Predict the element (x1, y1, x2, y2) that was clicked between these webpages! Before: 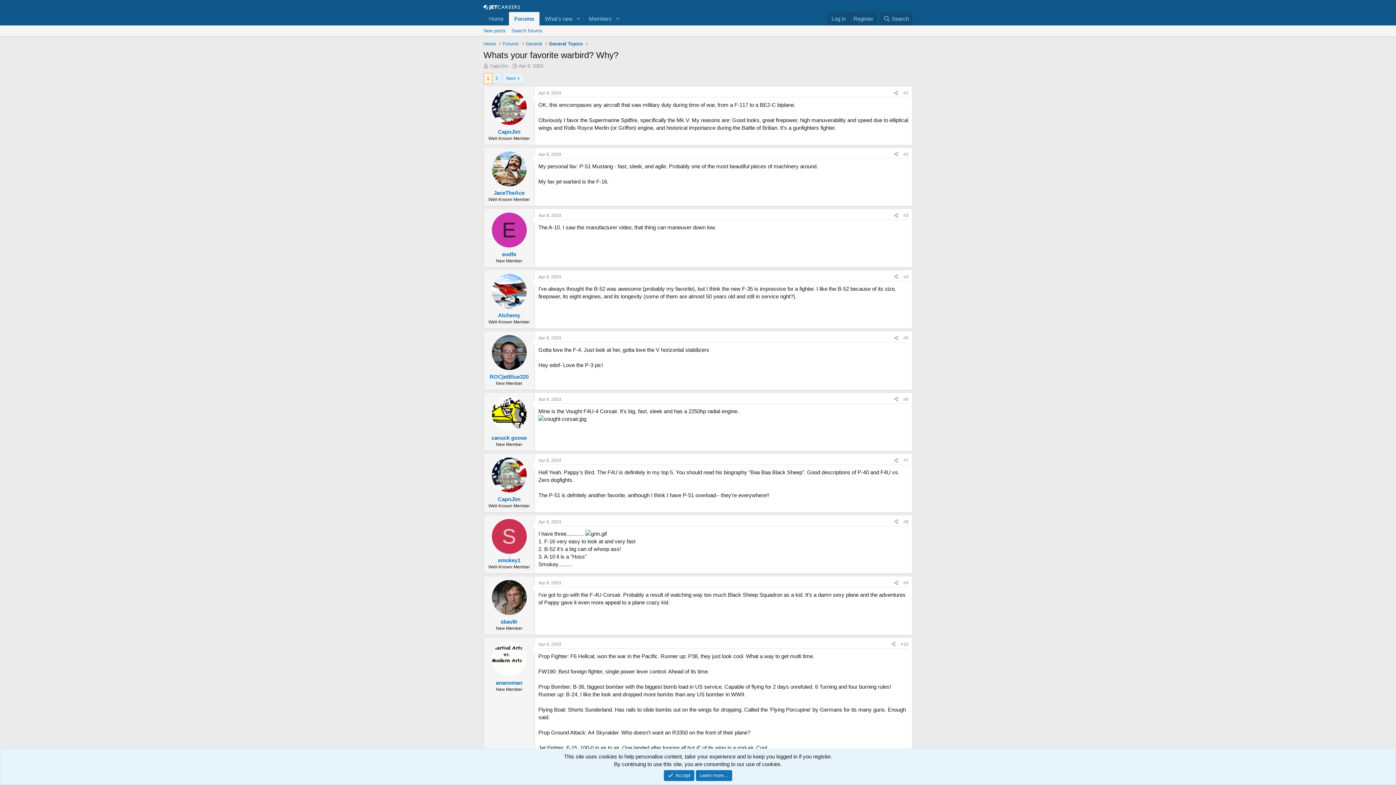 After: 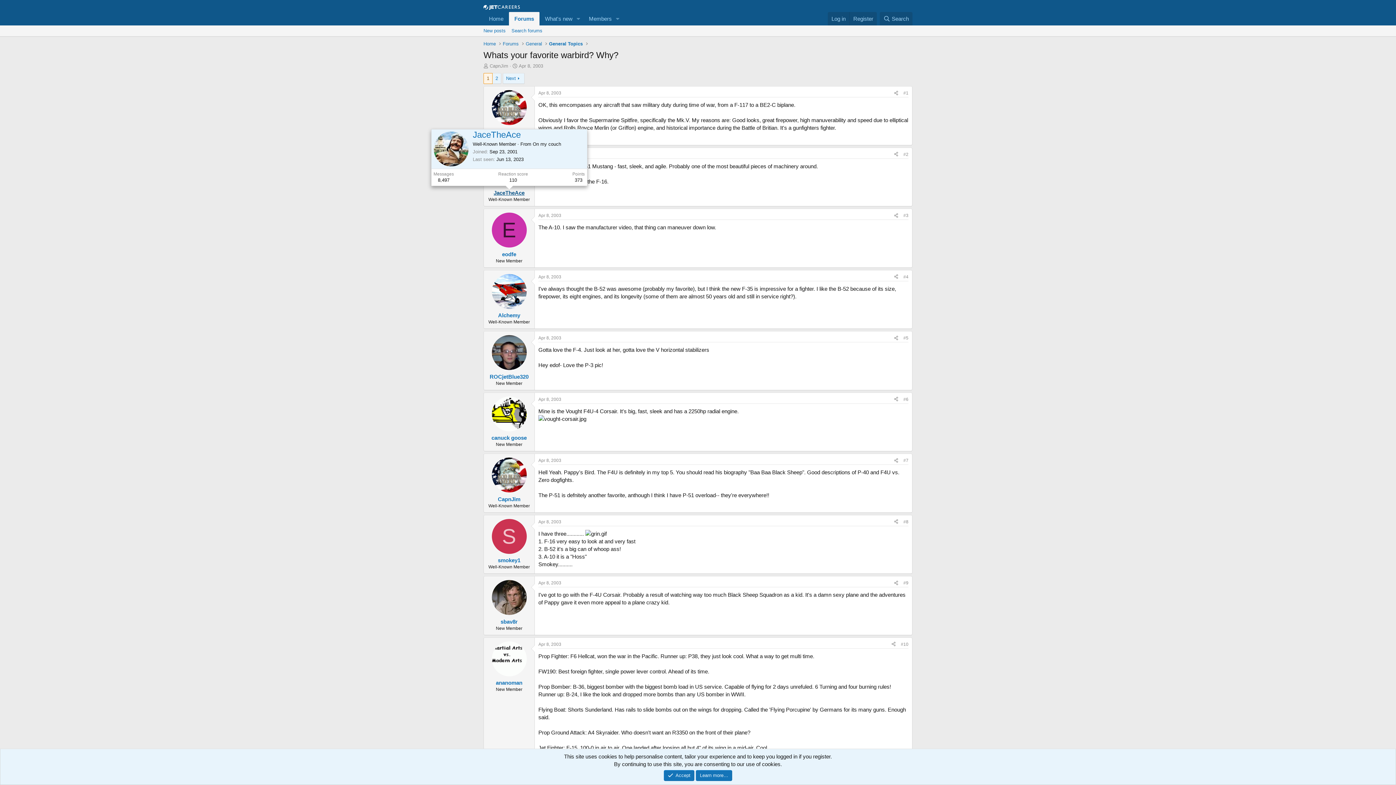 Action: bbox: (493, 189, 524, 196) label: JaceTheAce